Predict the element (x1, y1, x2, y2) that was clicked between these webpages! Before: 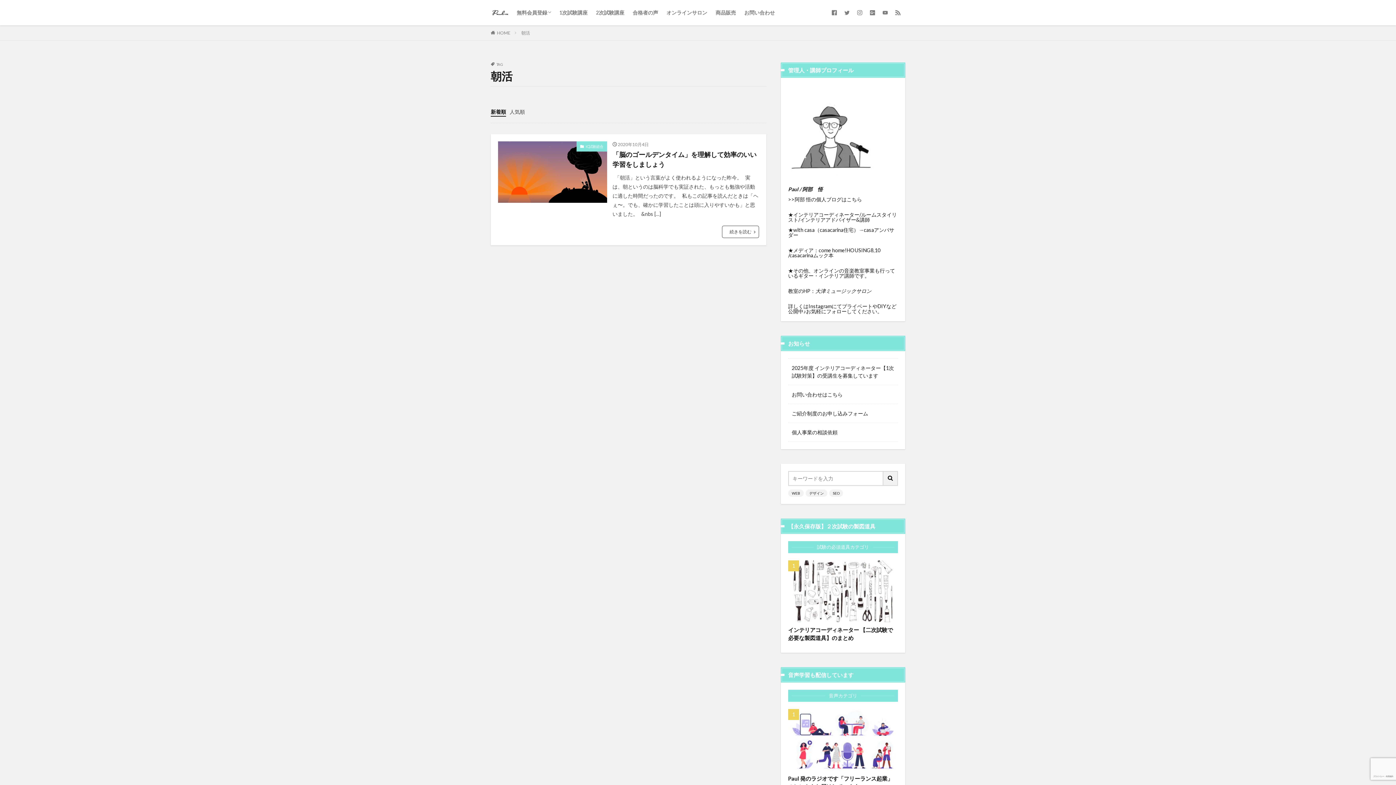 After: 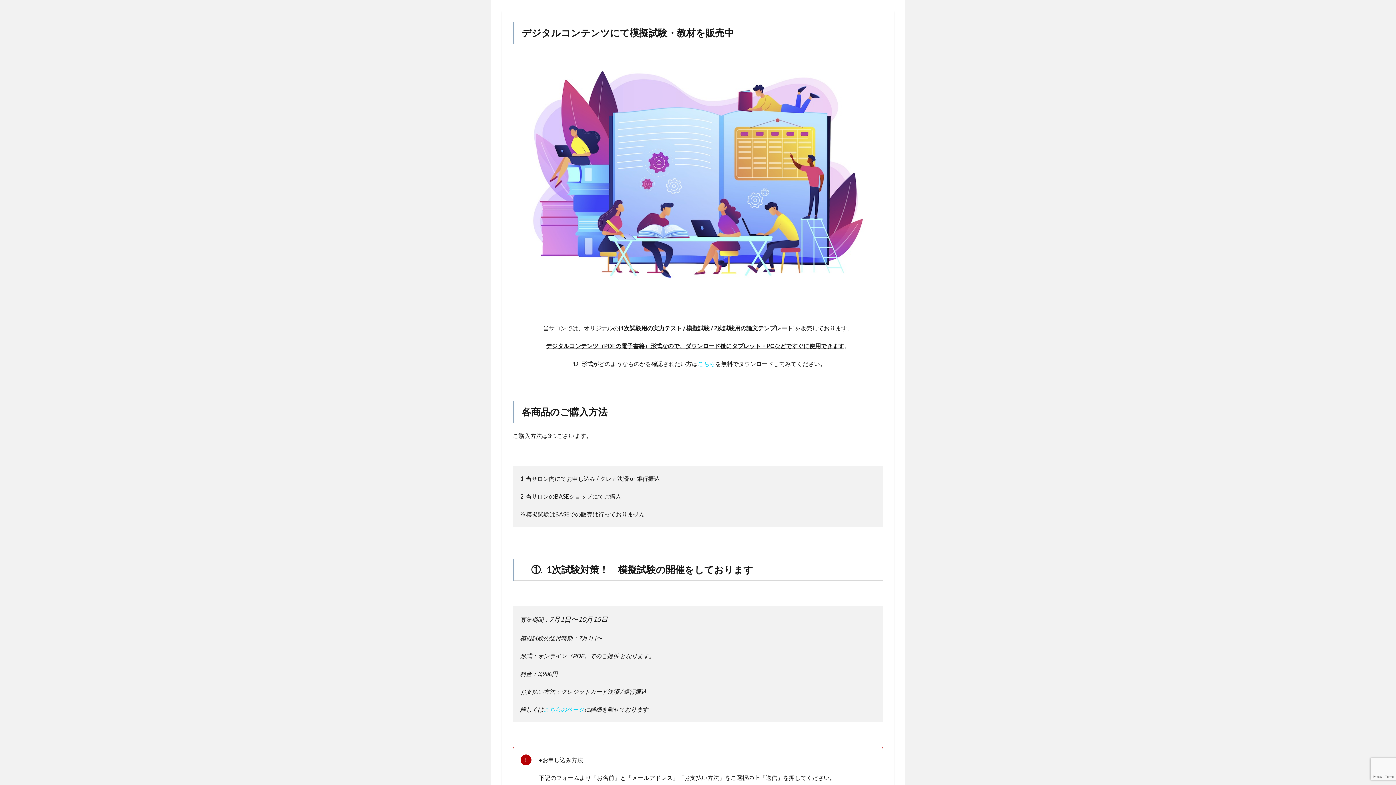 Action: label: 商品販売 bbox: (715, 6, 736, 18)